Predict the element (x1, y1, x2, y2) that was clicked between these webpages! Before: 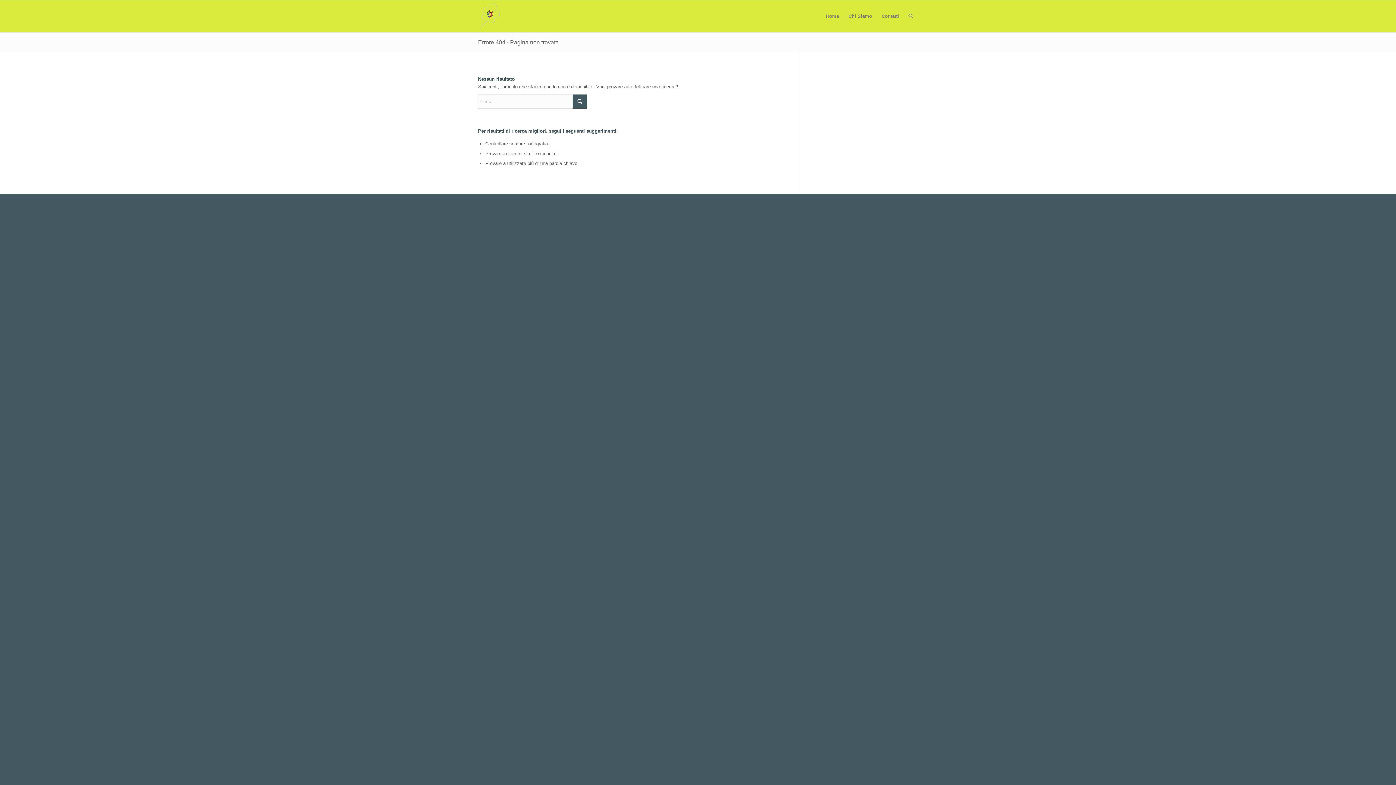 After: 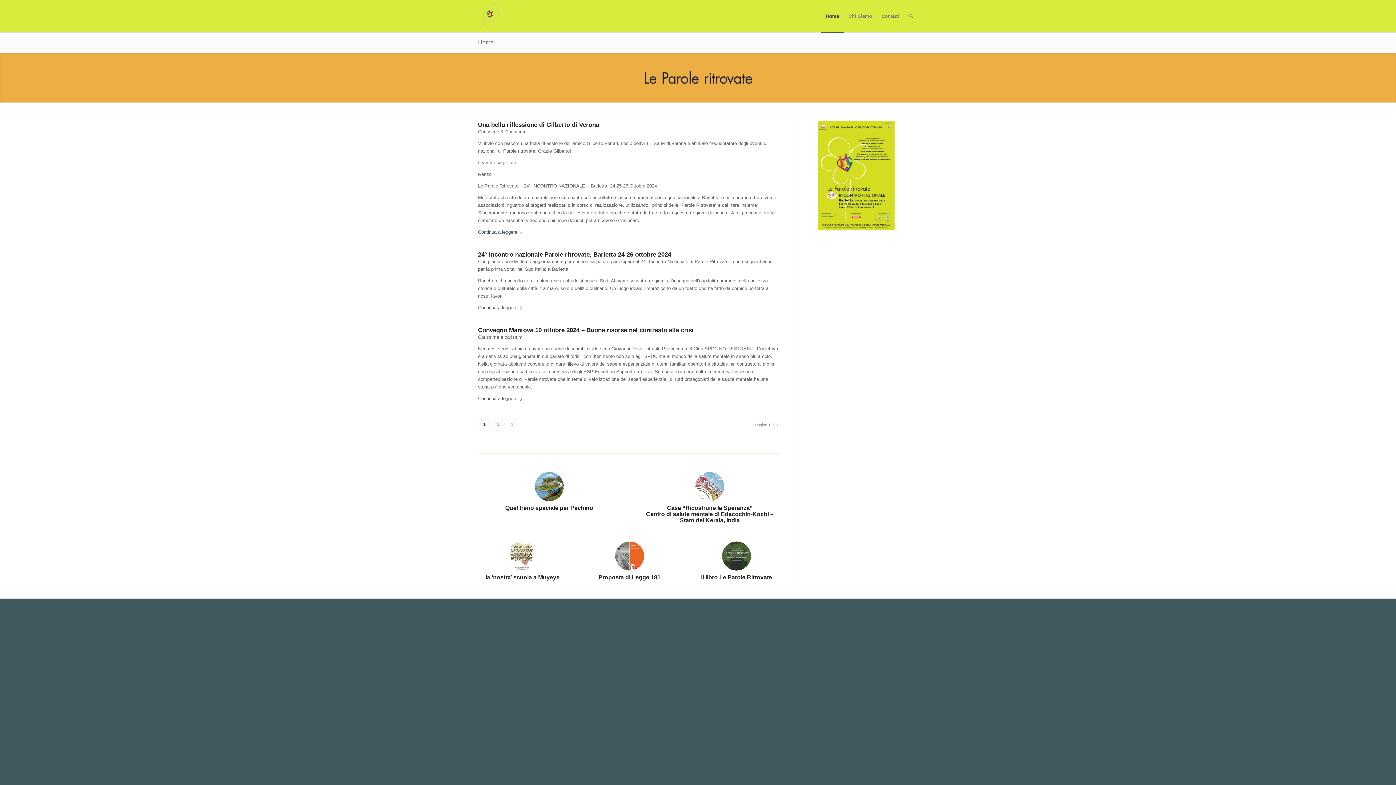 Action: bbox: (821, 0, 844, 32) label: Home